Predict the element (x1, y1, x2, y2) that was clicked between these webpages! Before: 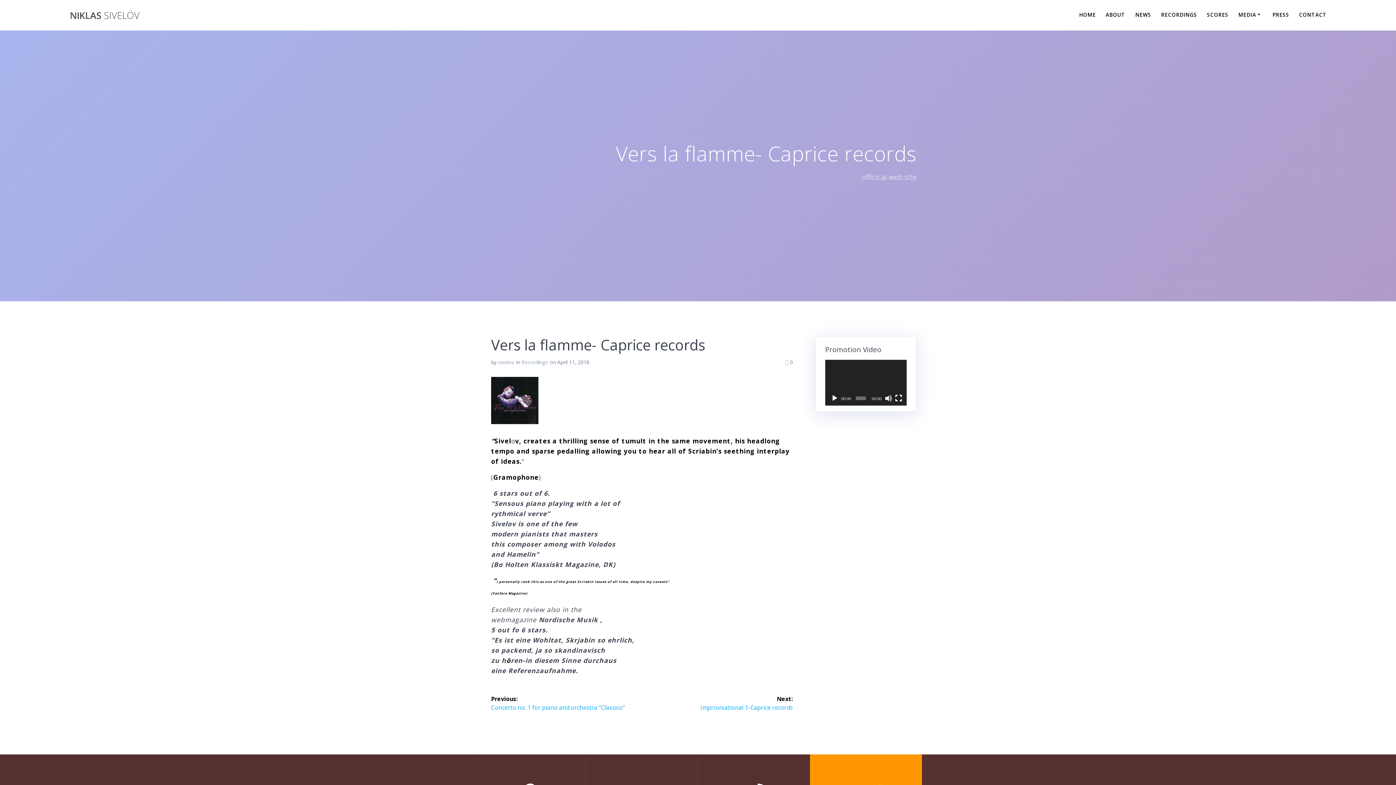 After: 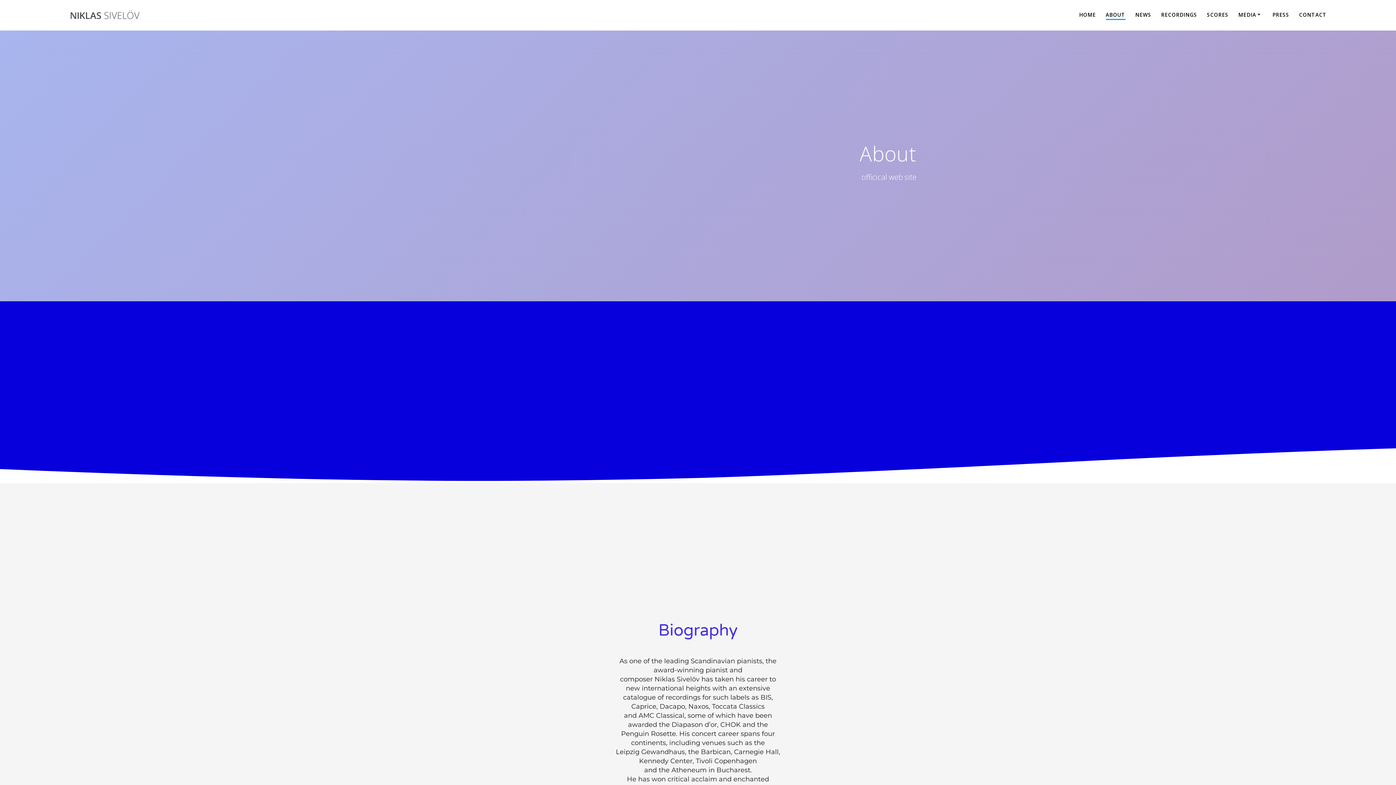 Action: bbox: (1106, 10, 1125, 19) label: ABOUT